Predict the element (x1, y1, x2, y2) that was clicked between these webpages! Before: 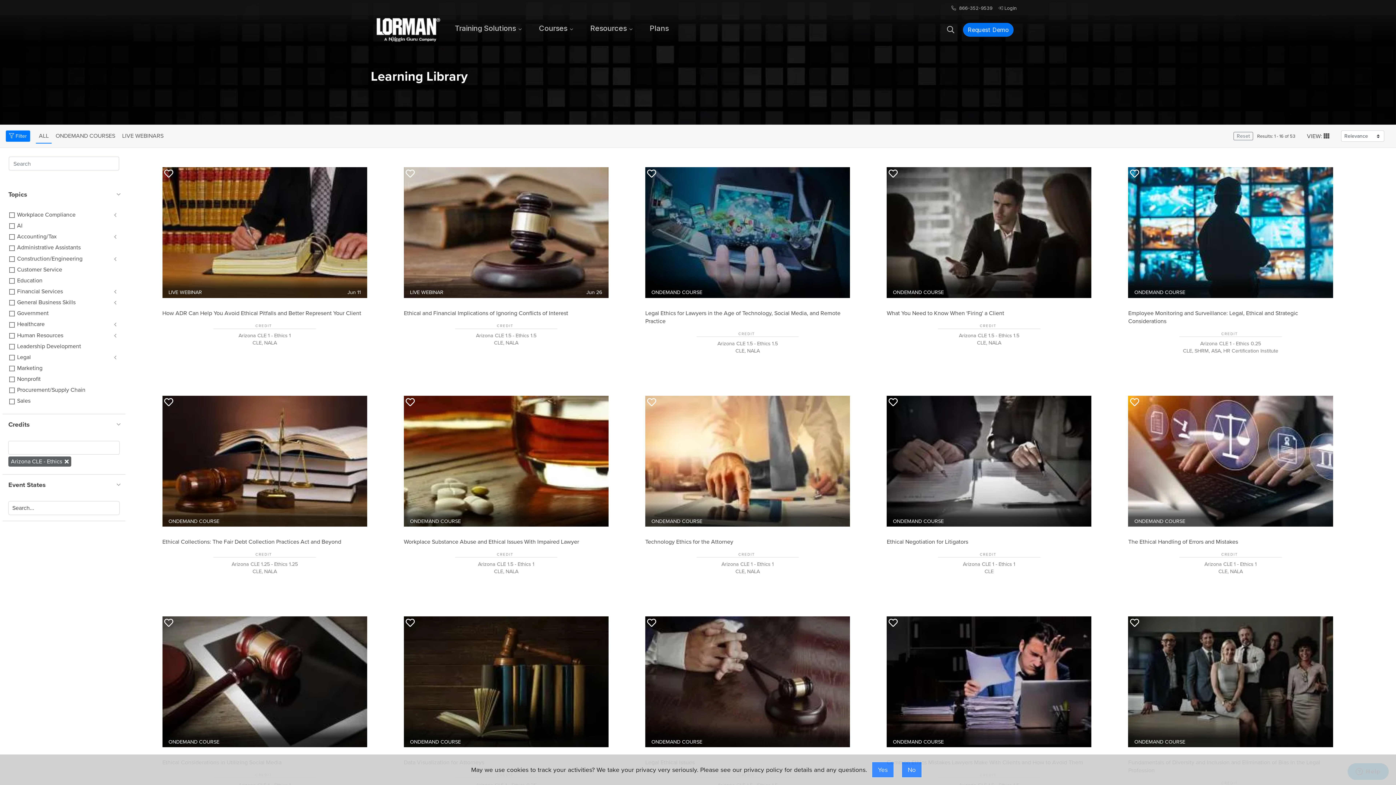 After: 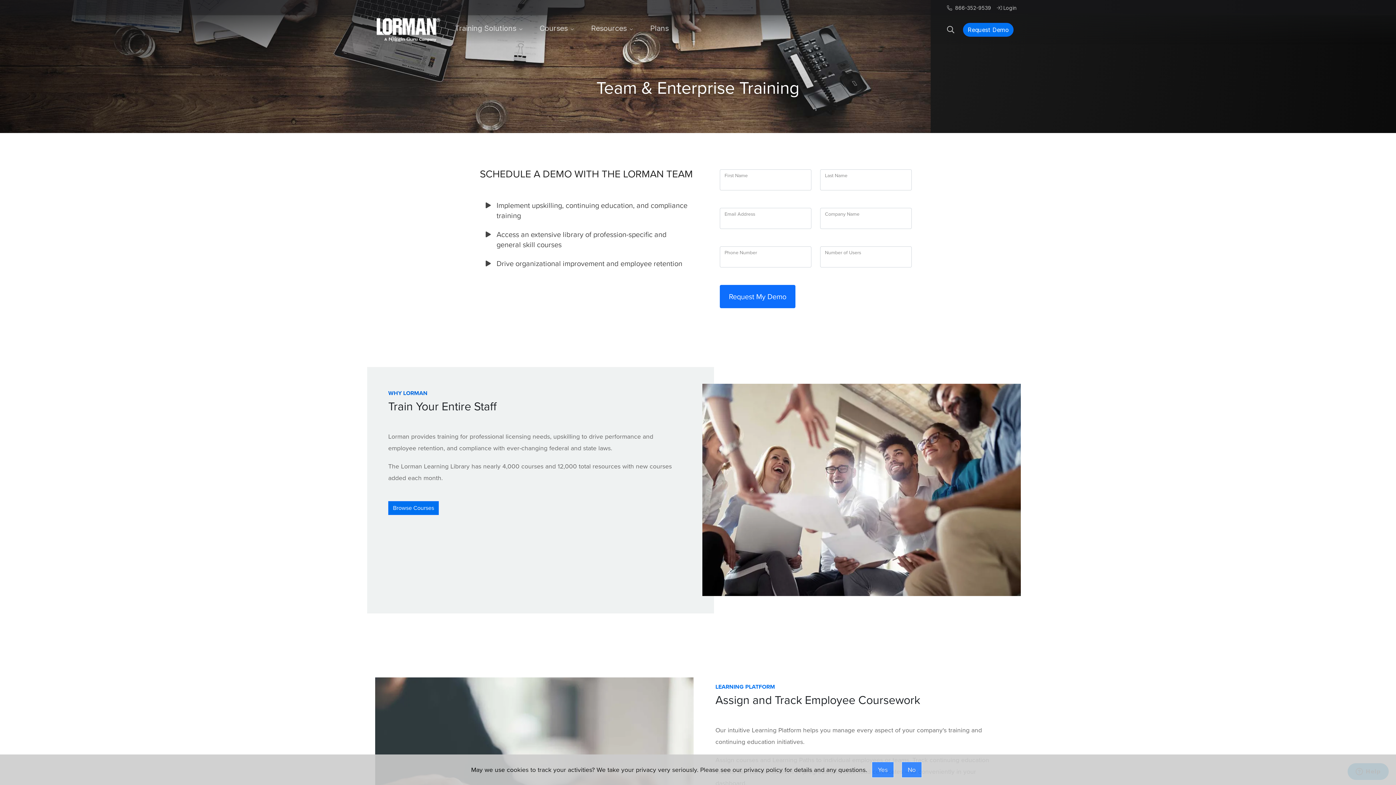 Action: label: Request Demo bbox: (963, 22, 1013, 36)